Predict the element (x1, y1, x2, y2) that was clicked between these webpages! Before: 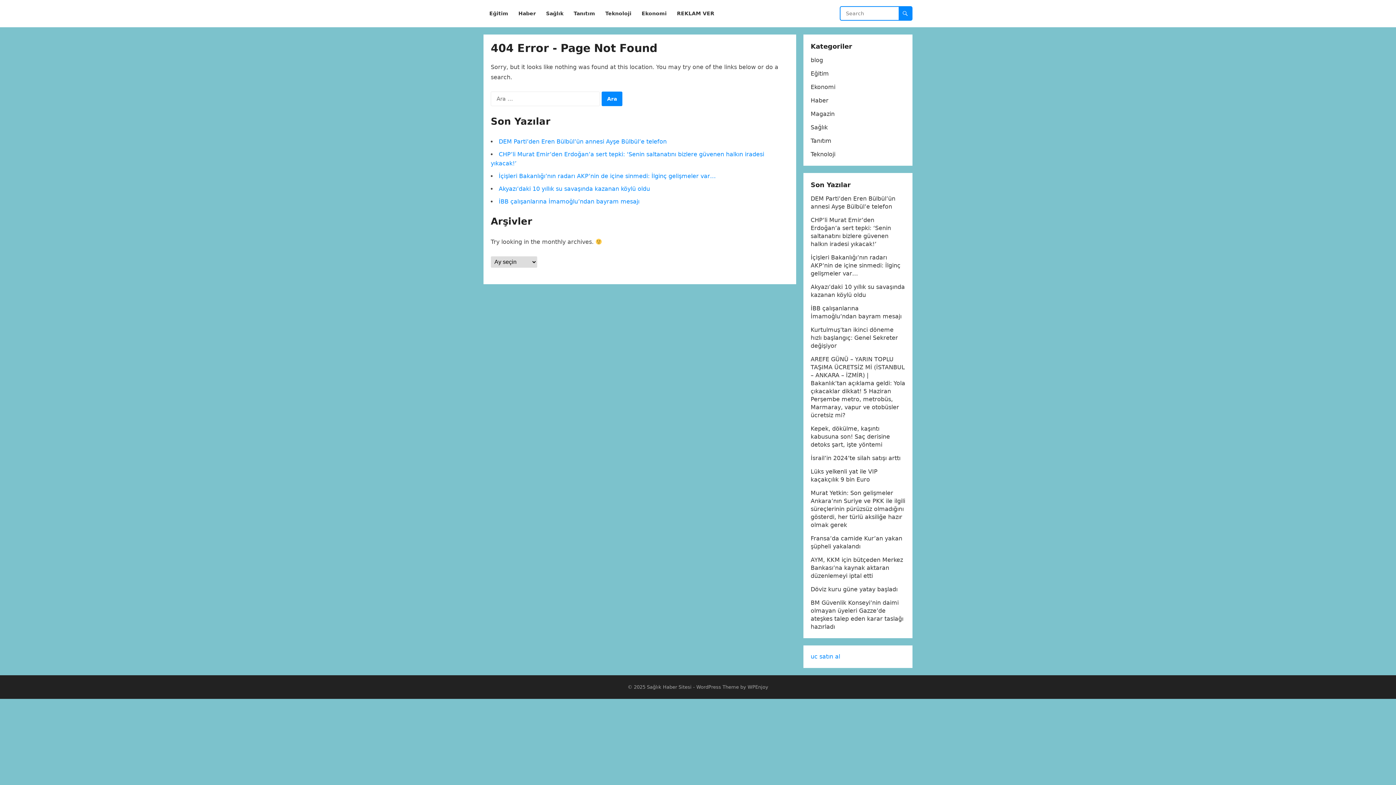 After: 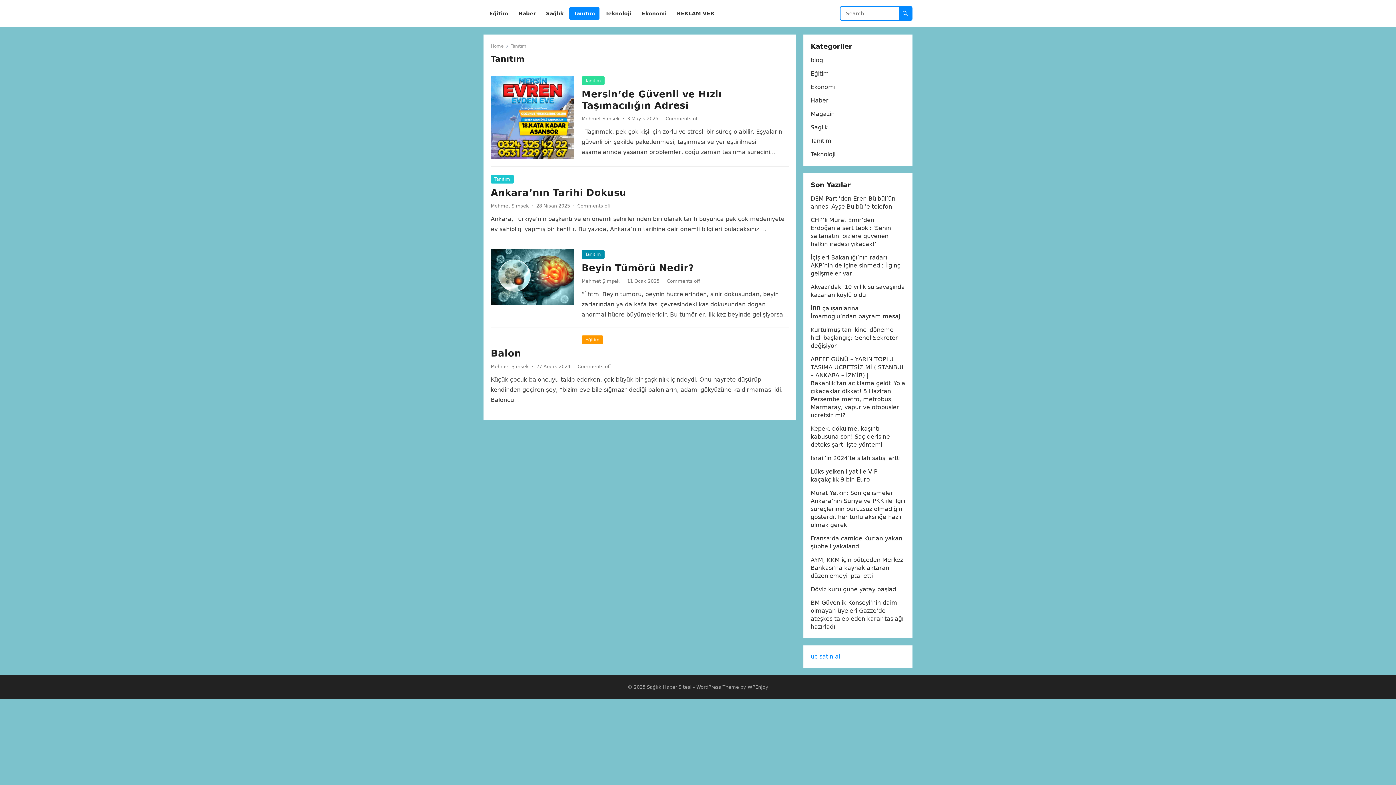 Action: label: Tanıtım bbox: (810, 137, 831, 144)